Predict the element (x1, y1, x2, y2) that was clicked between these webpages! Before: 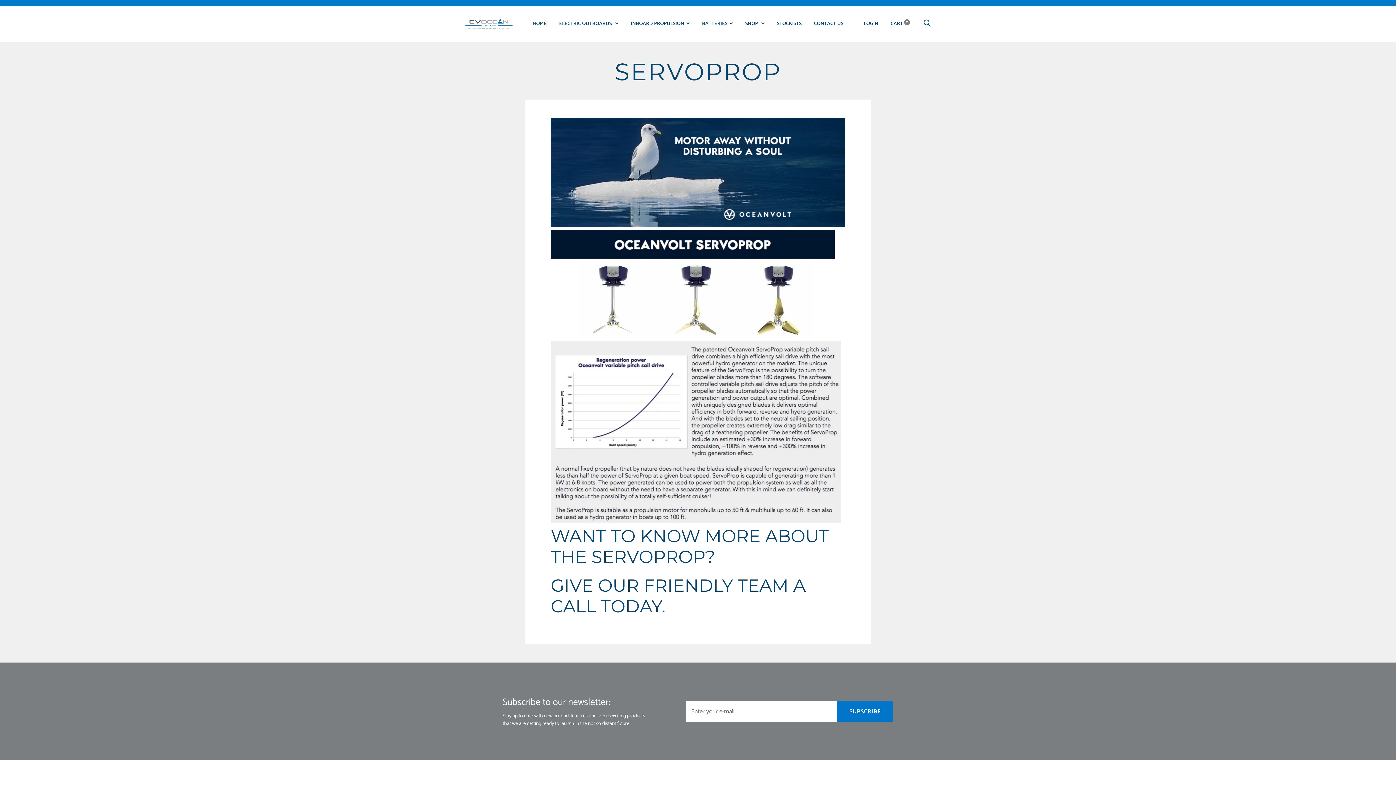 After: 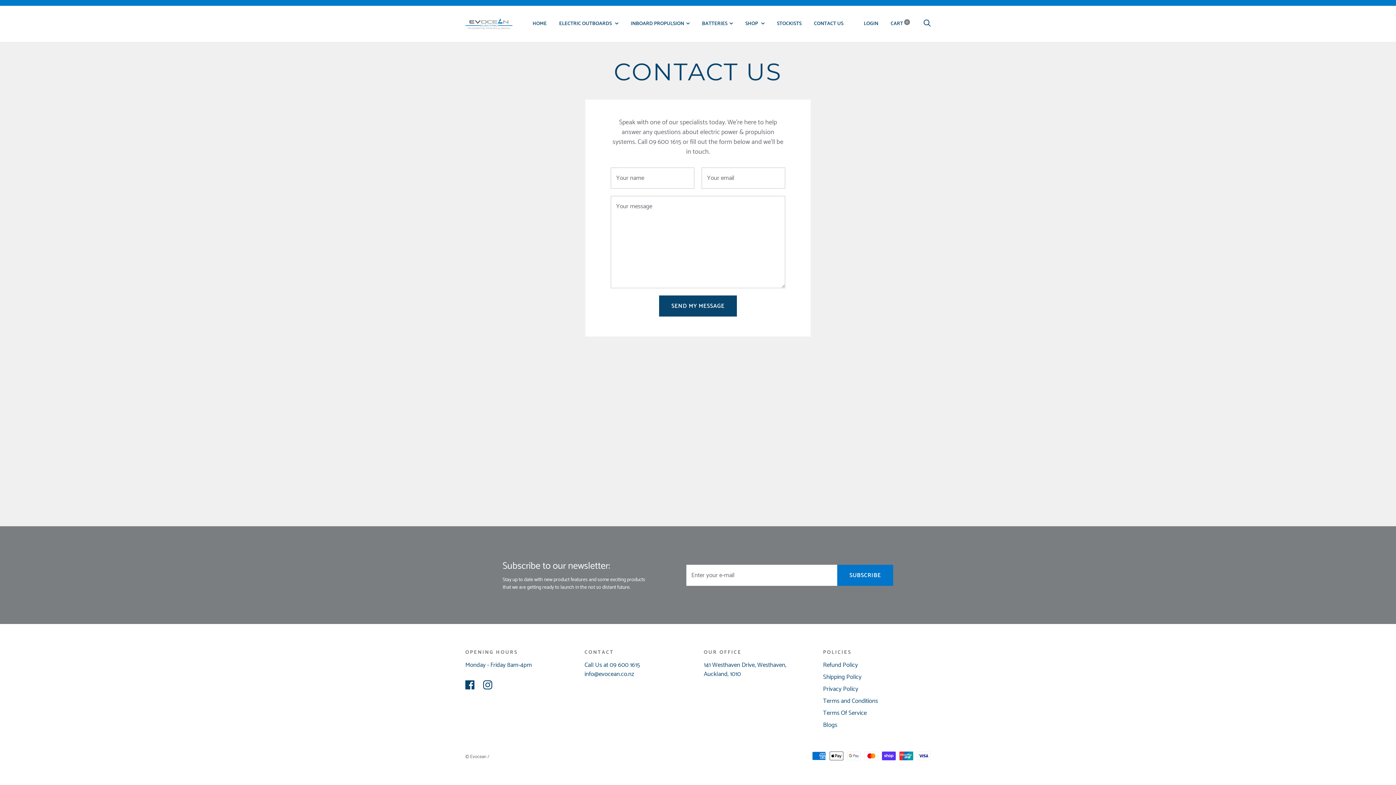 Action: label: CONTACT US bbox: (814, 19, 843, 28)